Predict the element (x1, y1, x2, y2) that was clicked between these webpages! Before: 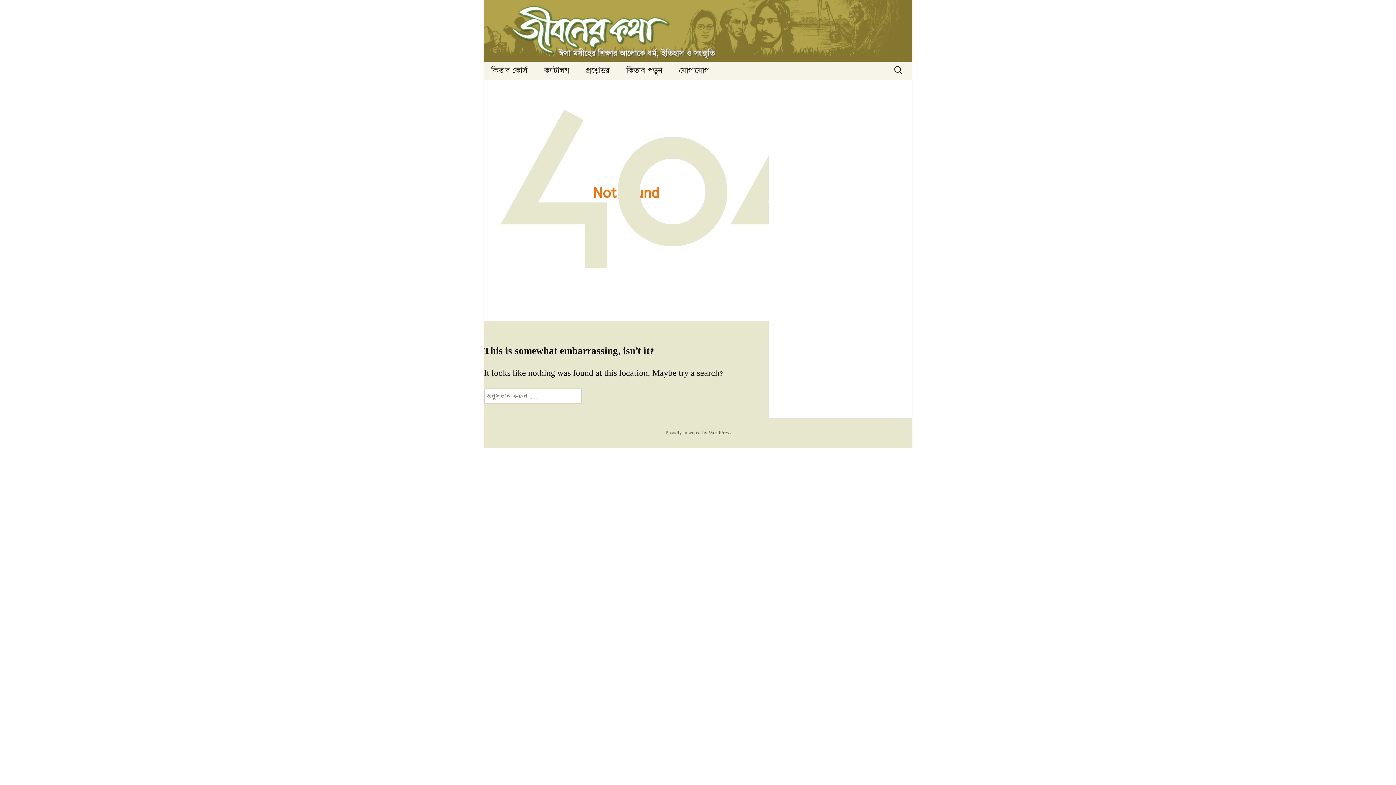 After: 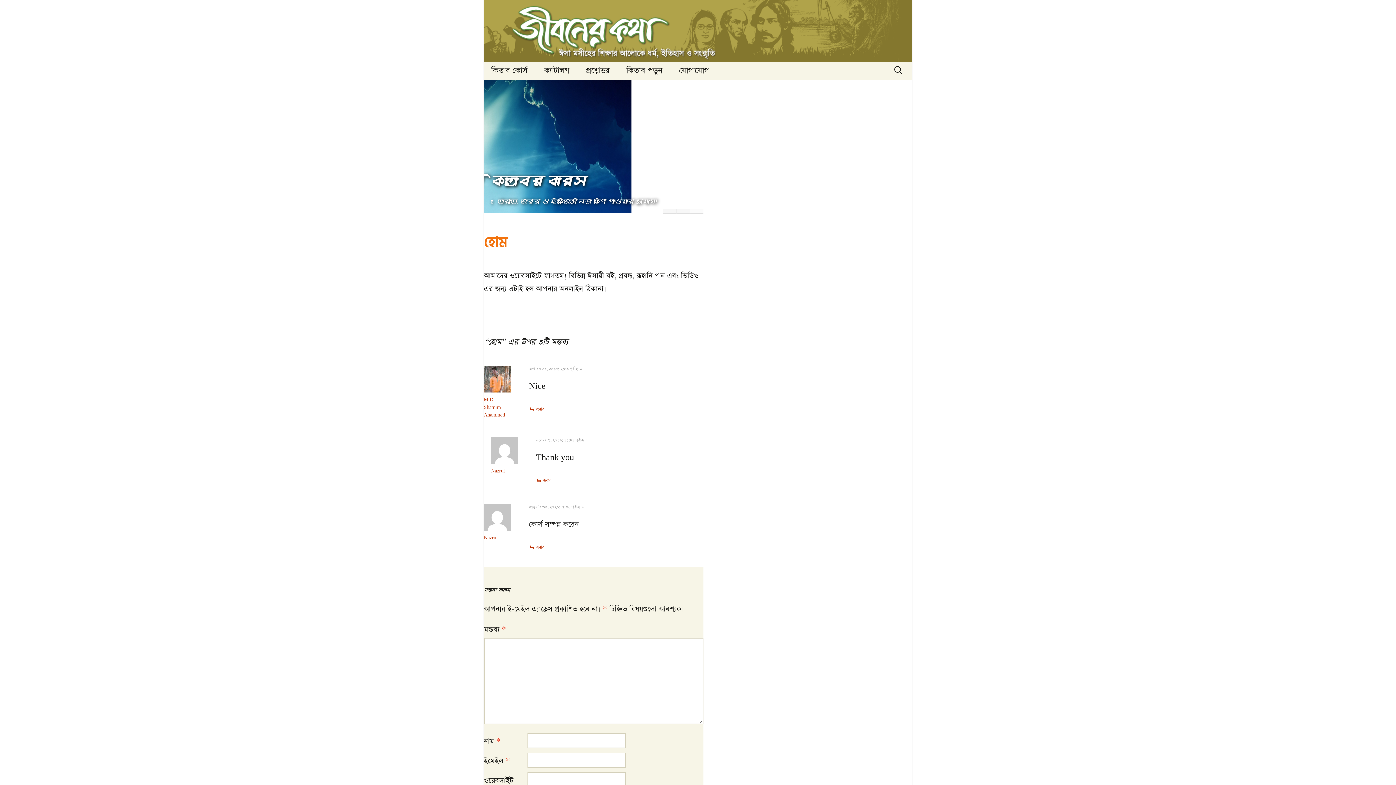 Action: bbox: (501, 0, 894, 61)